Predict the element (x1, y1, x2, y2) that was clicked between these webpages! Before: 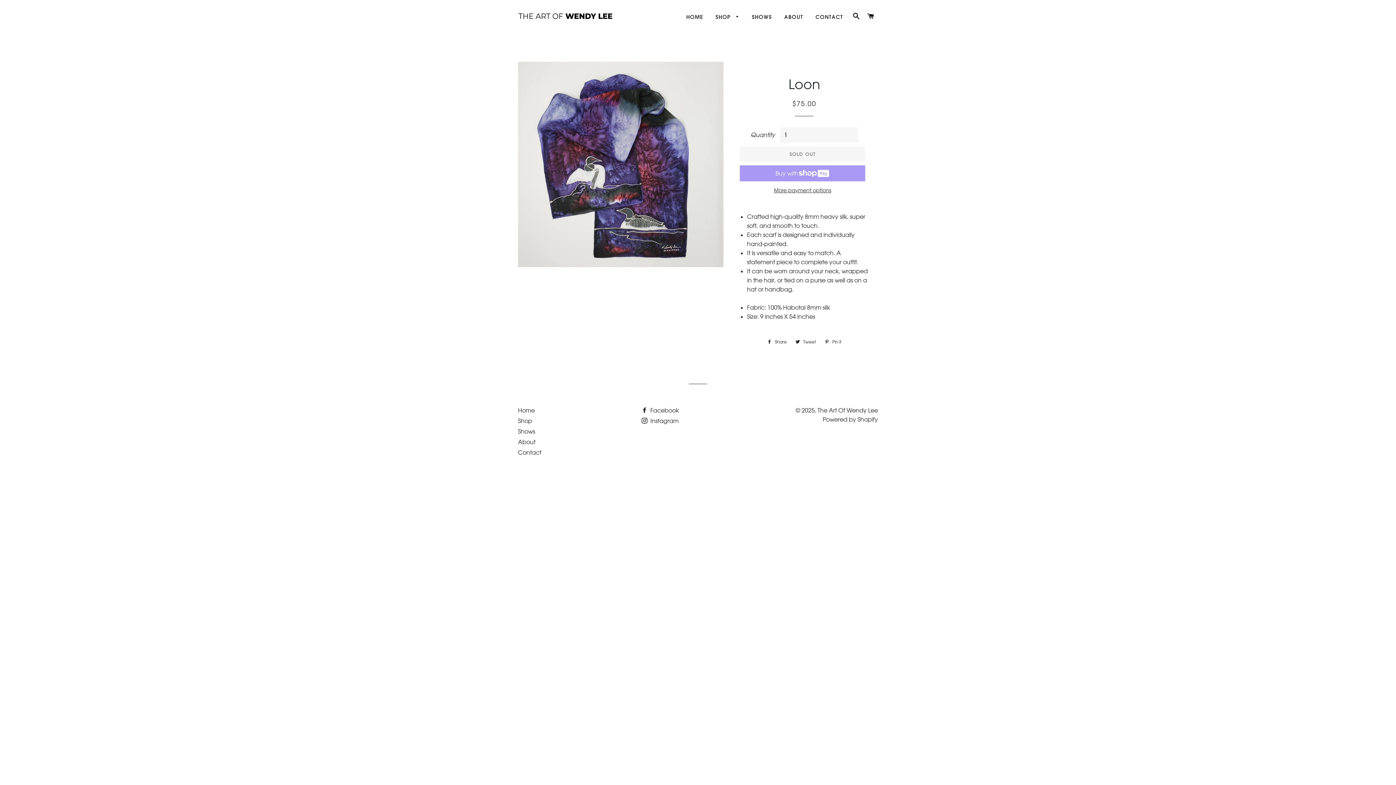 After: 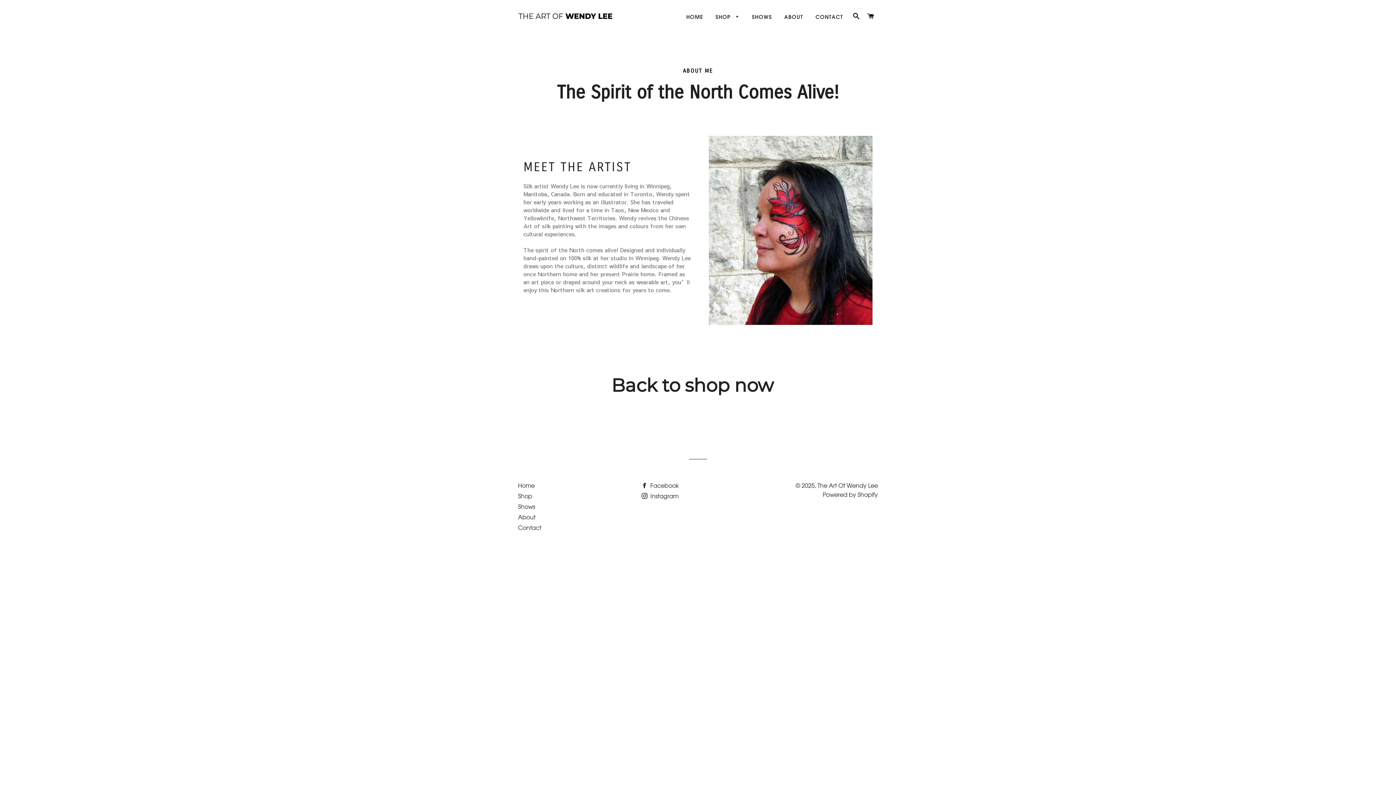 Action: label: ABOUT bbox: (779, 8, 808, 26)